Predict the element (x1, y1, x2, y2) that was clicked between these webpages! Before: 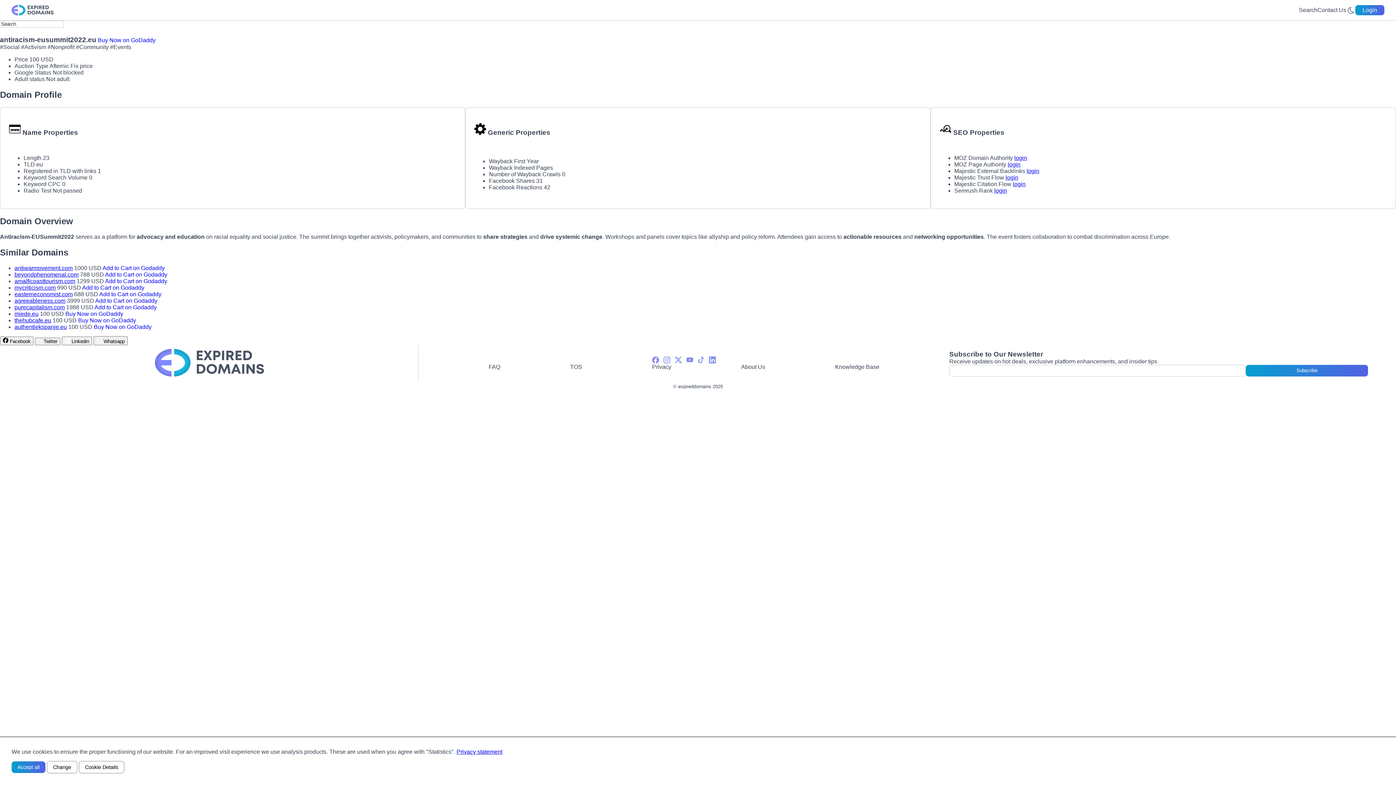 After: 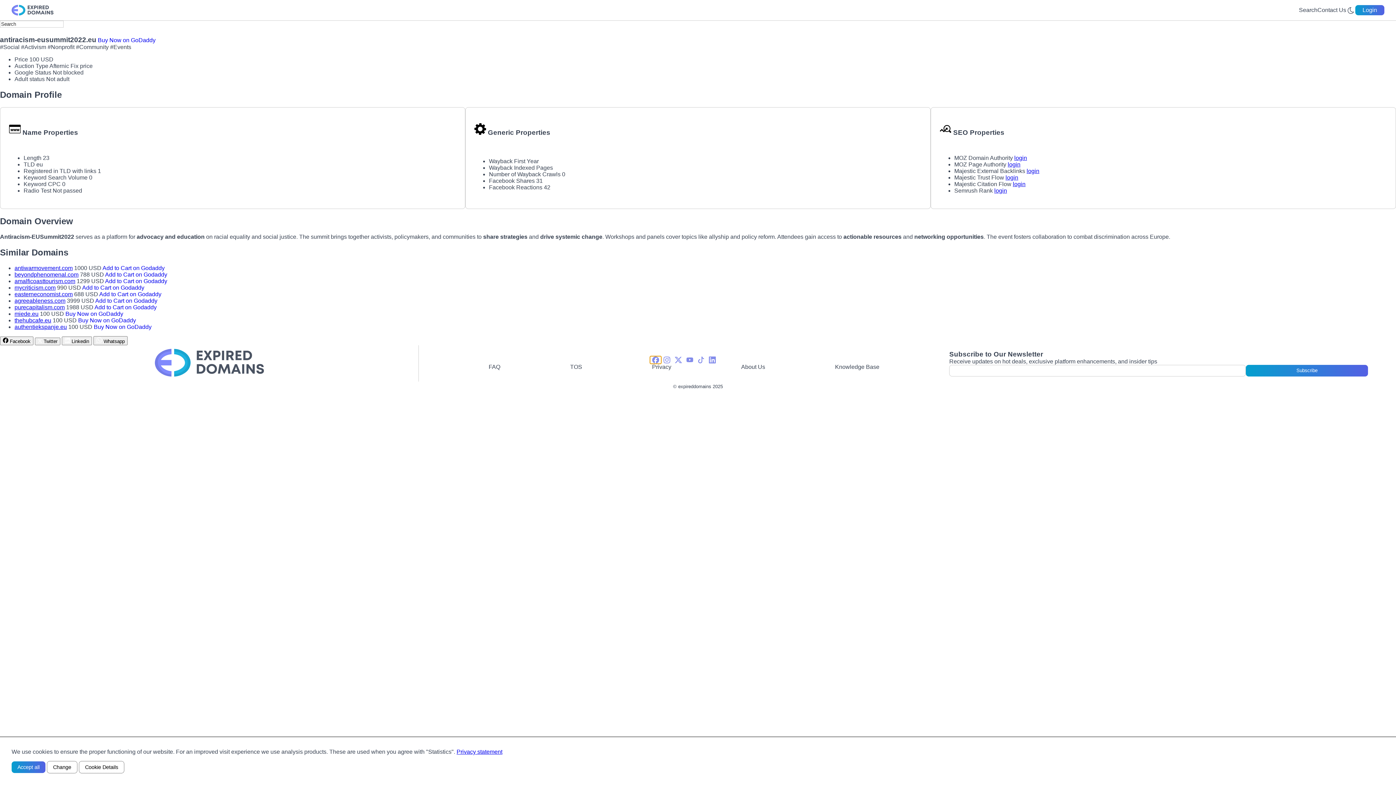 Action: bbox: (650, 356, 661, 364) label: facebook-icon